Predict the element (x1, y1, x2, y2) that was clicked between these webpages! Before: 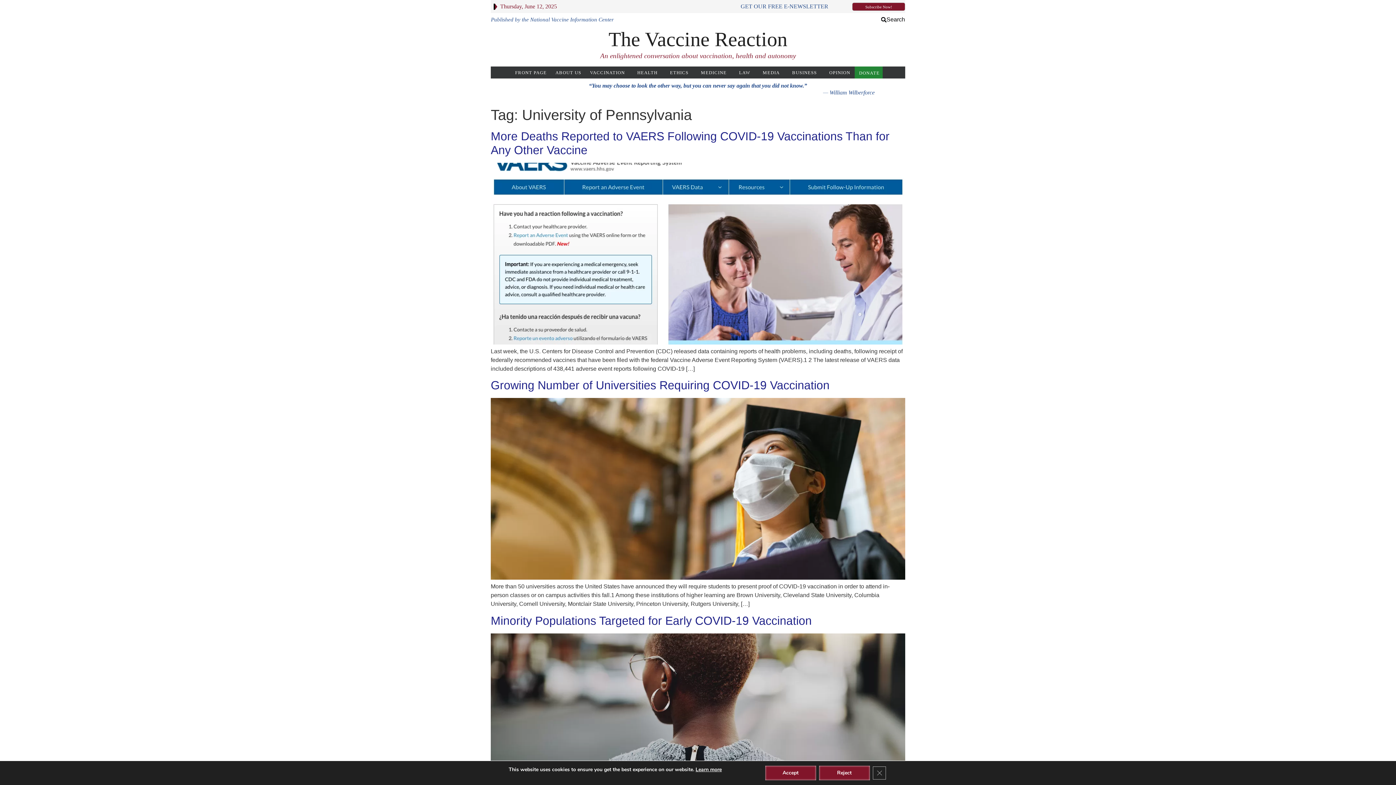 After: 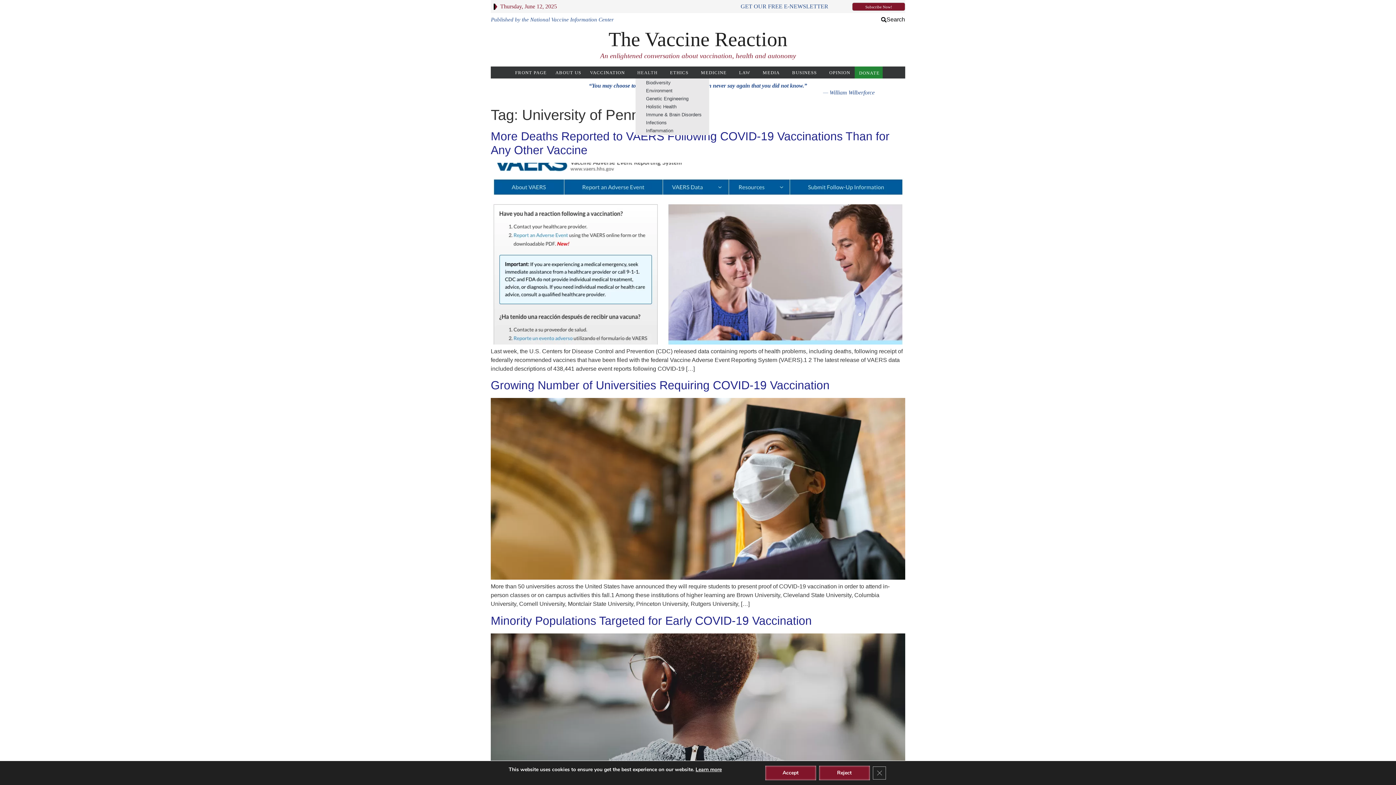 Action: bbox: (635, 66, 663, 78) label: HEALTH